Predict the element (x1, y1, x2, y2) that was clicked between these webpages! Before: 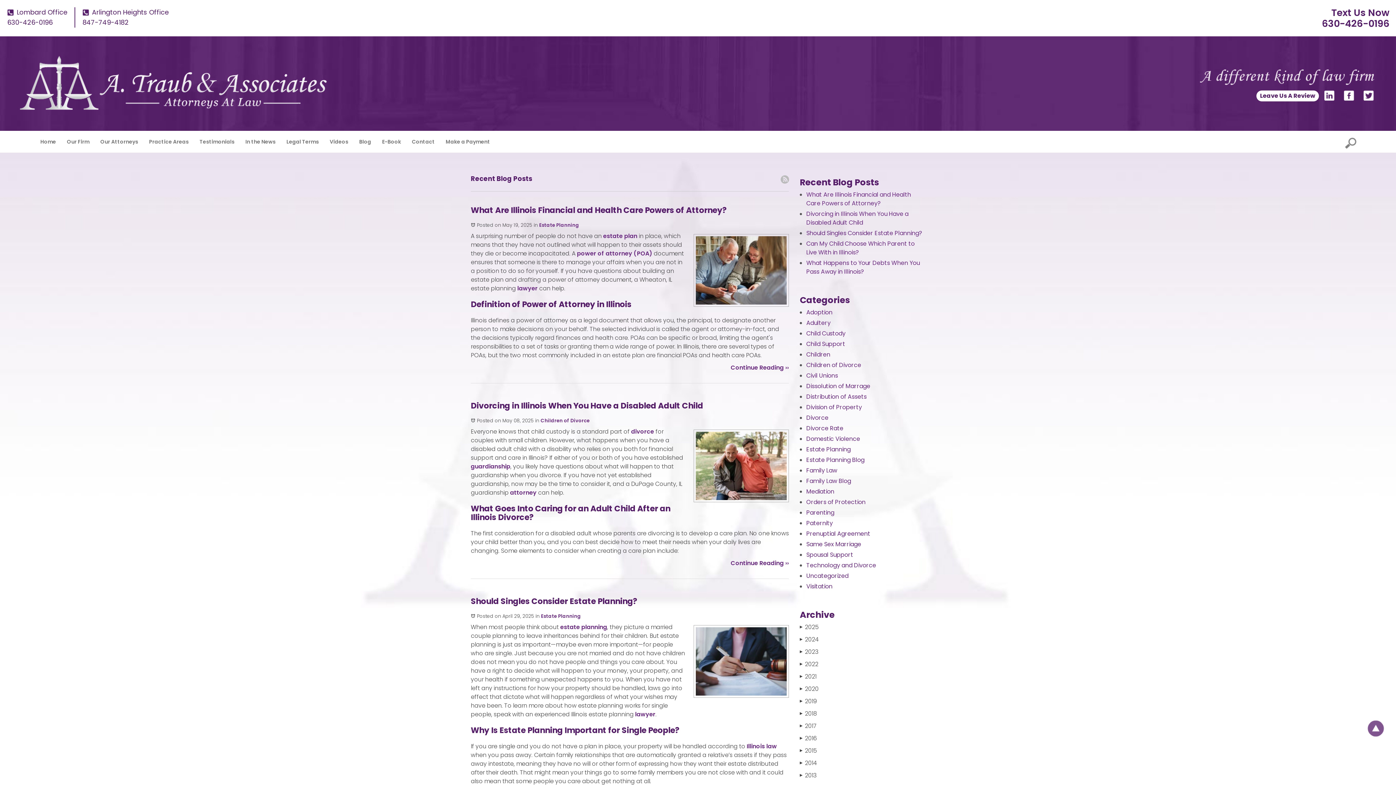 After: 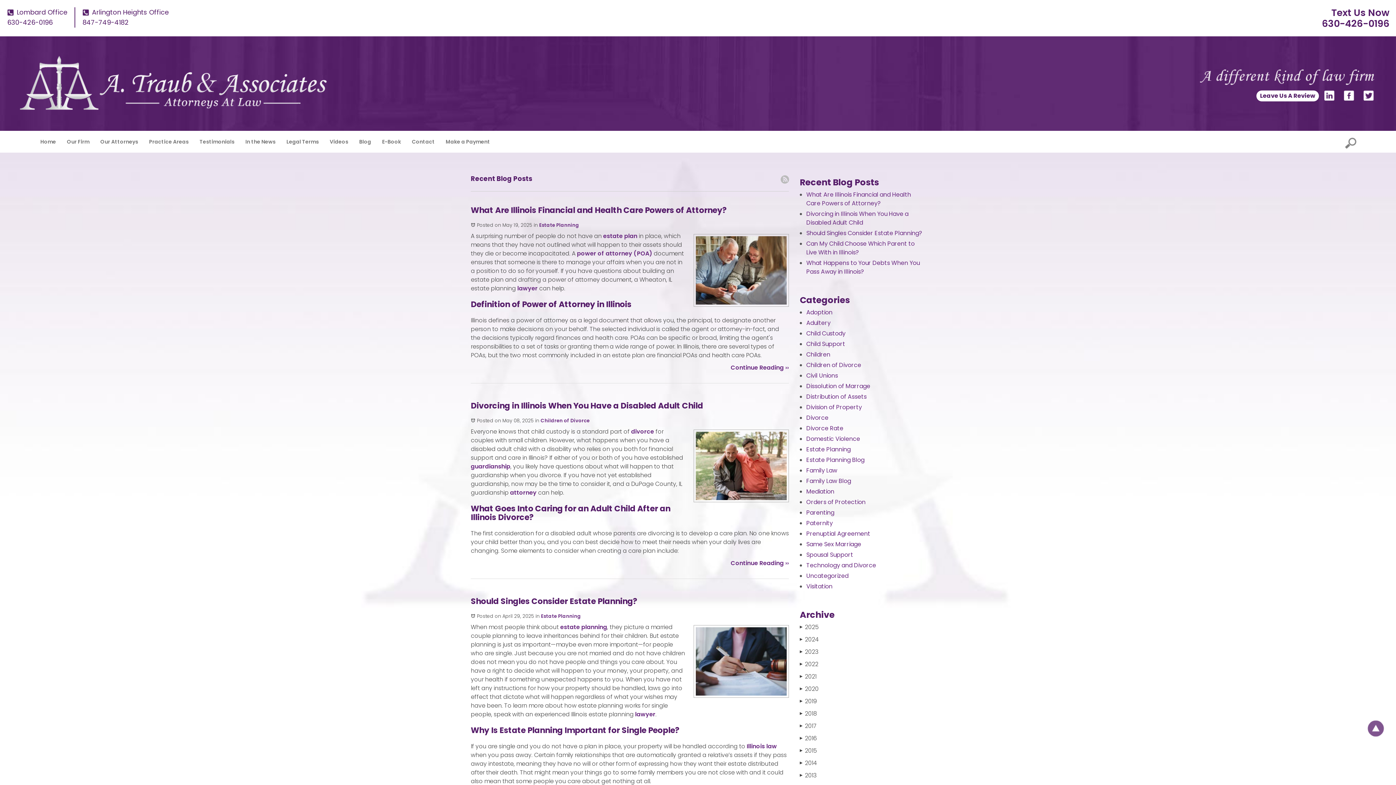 Action: bbox: (1340, 94, 1358, 102)